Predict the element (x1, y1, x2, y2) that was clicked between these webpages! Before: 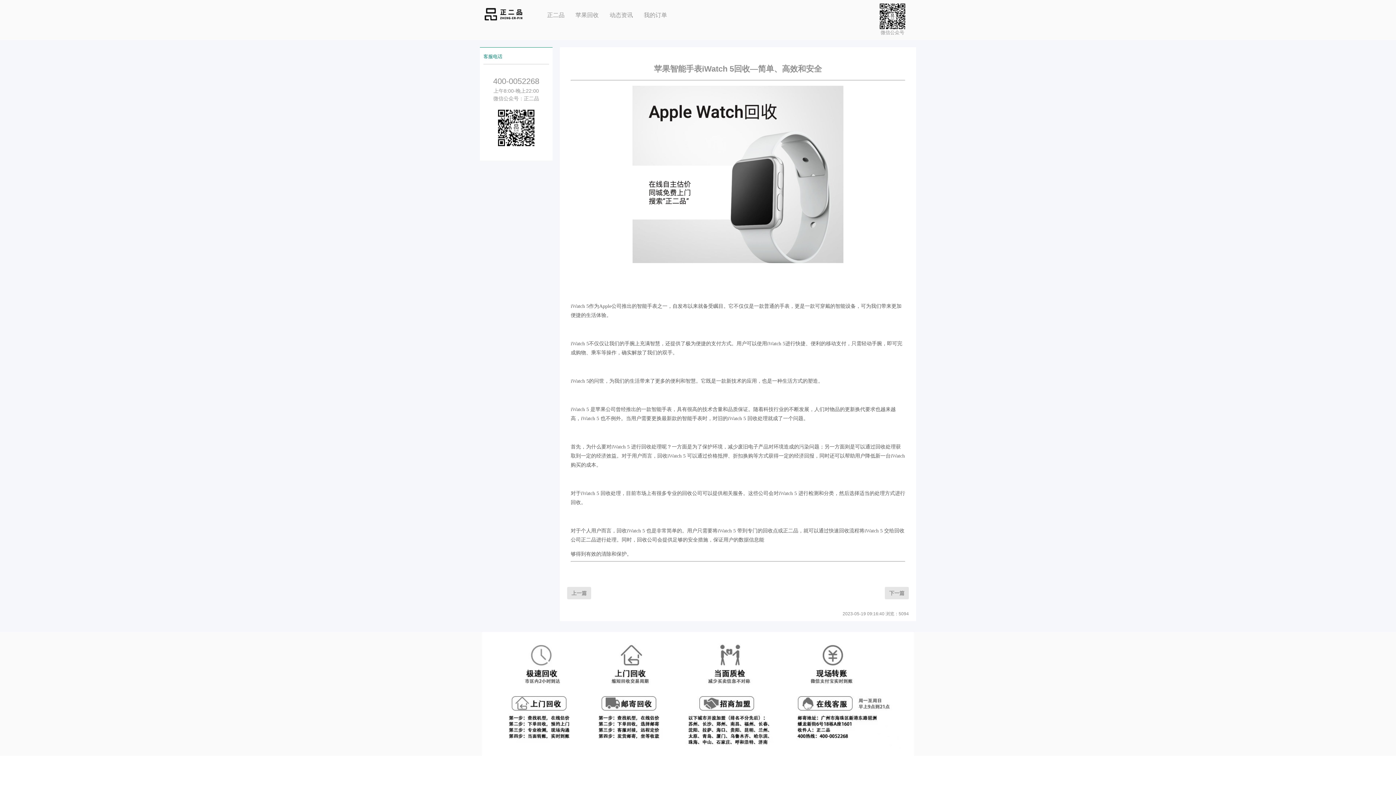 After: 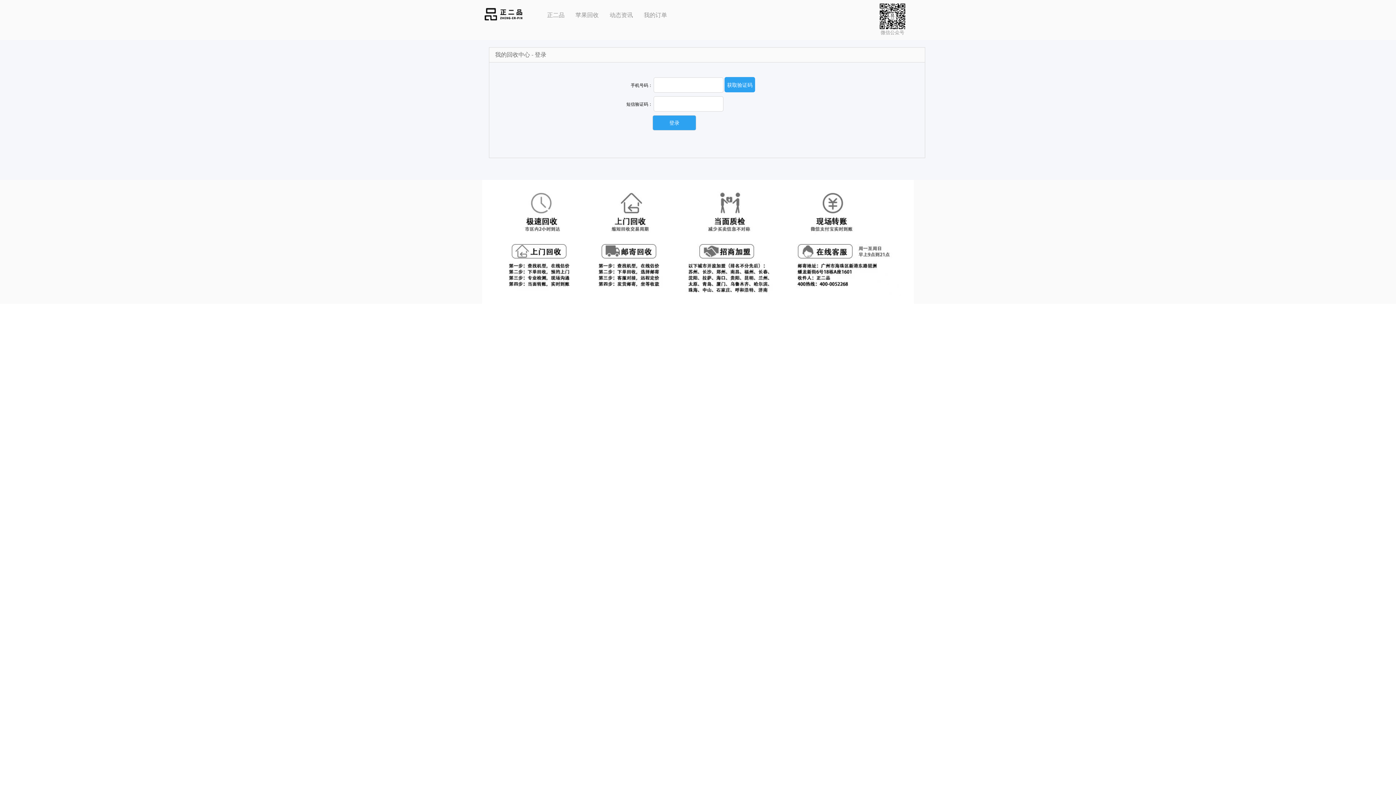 Action: bbox: (644, 12, 667, 18) label: 我的订单